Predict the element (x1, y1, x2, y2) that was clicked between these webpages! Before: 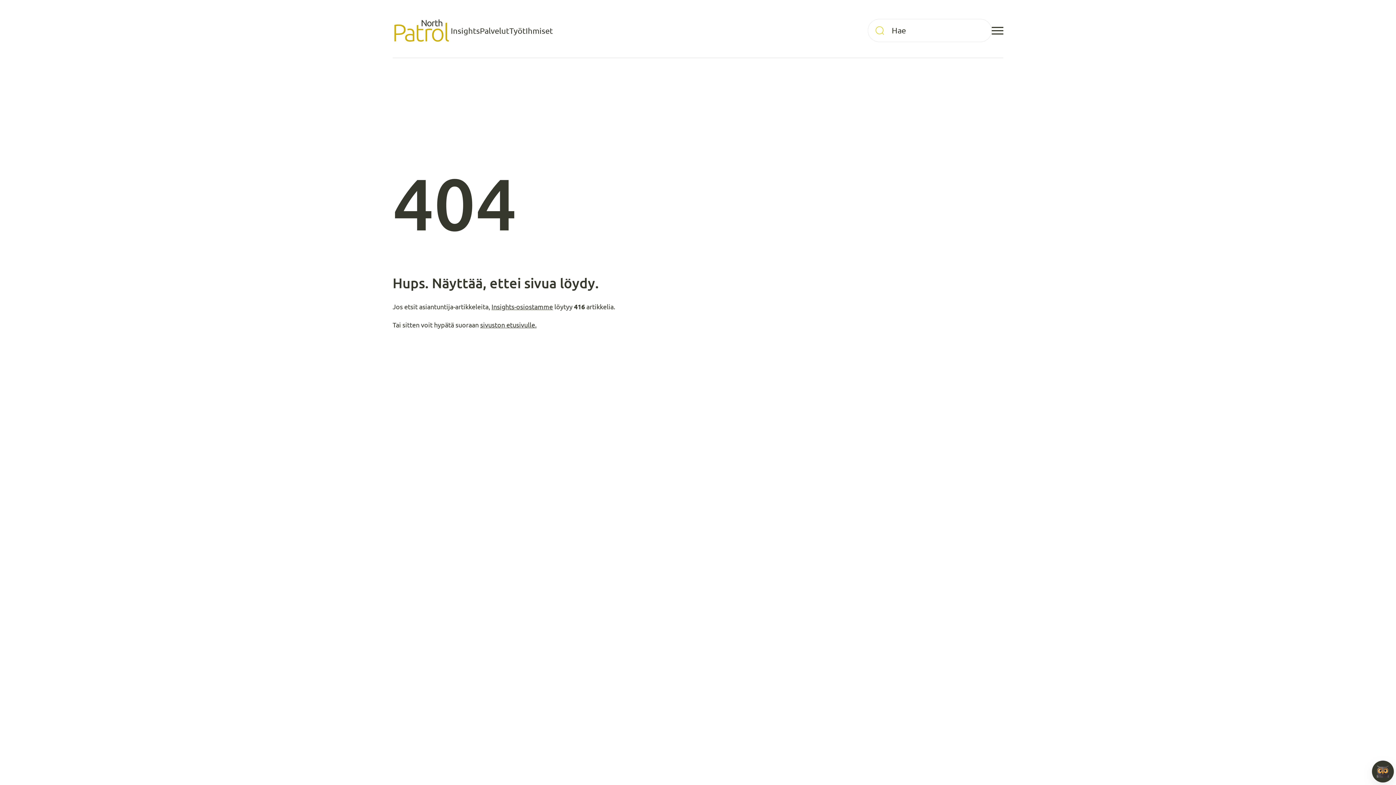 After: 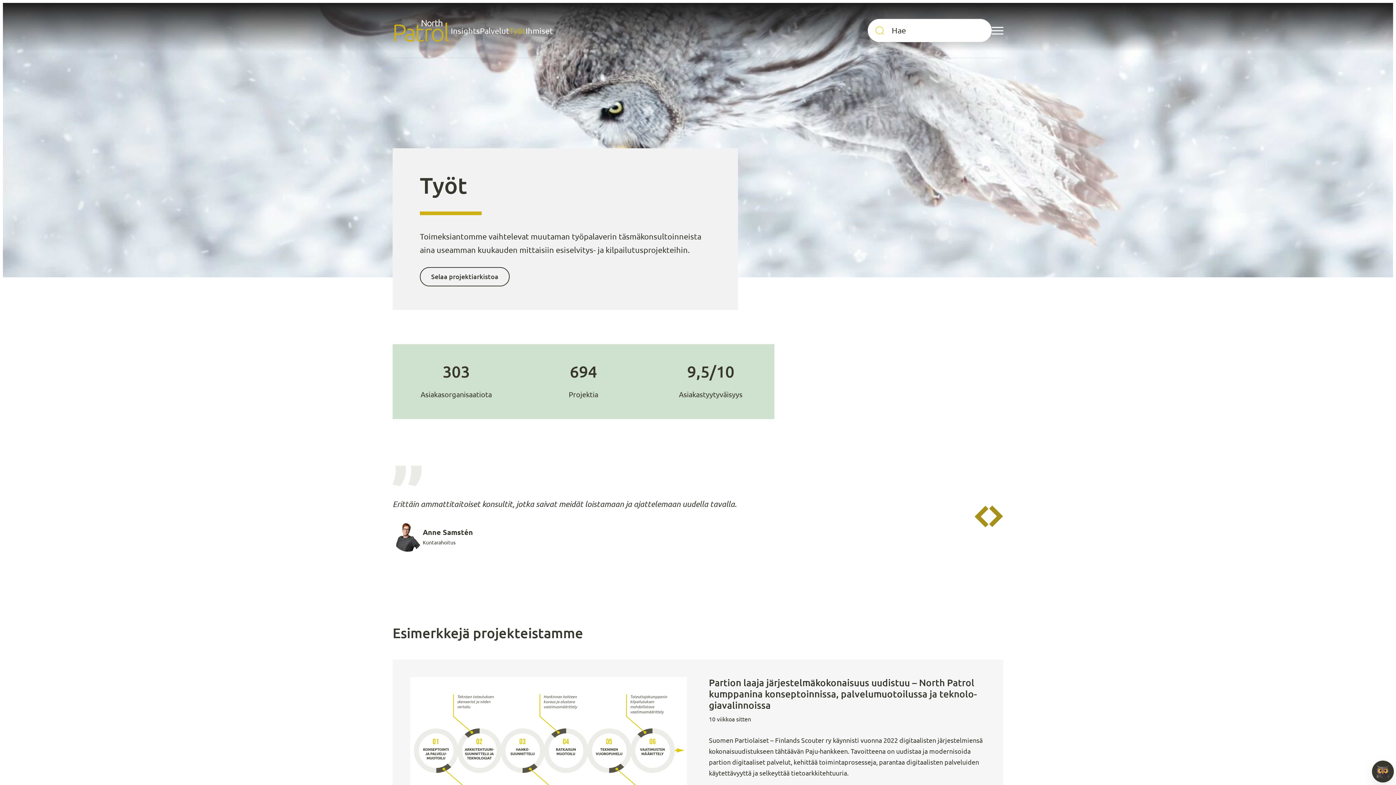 Action: bbox: (509, 21, 525, 39) label: Työt